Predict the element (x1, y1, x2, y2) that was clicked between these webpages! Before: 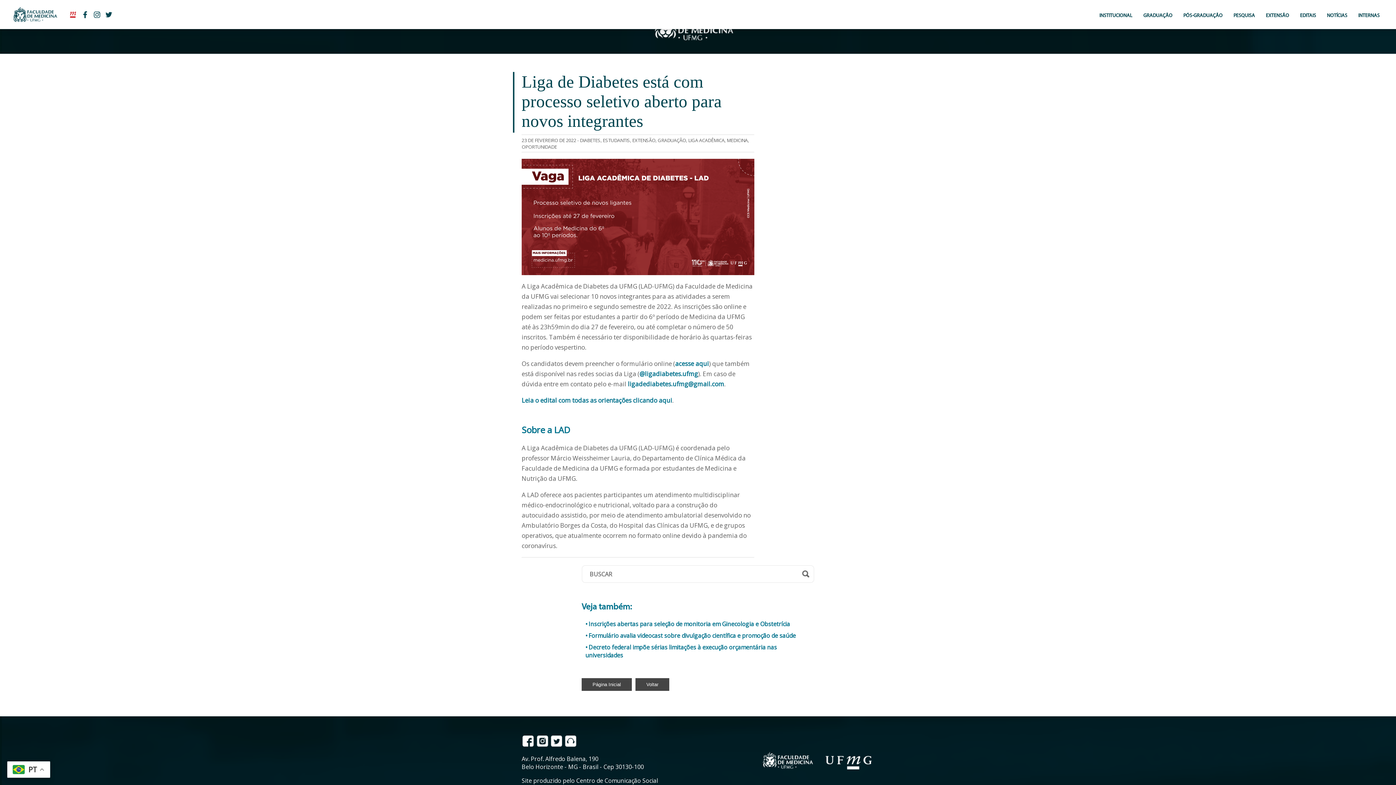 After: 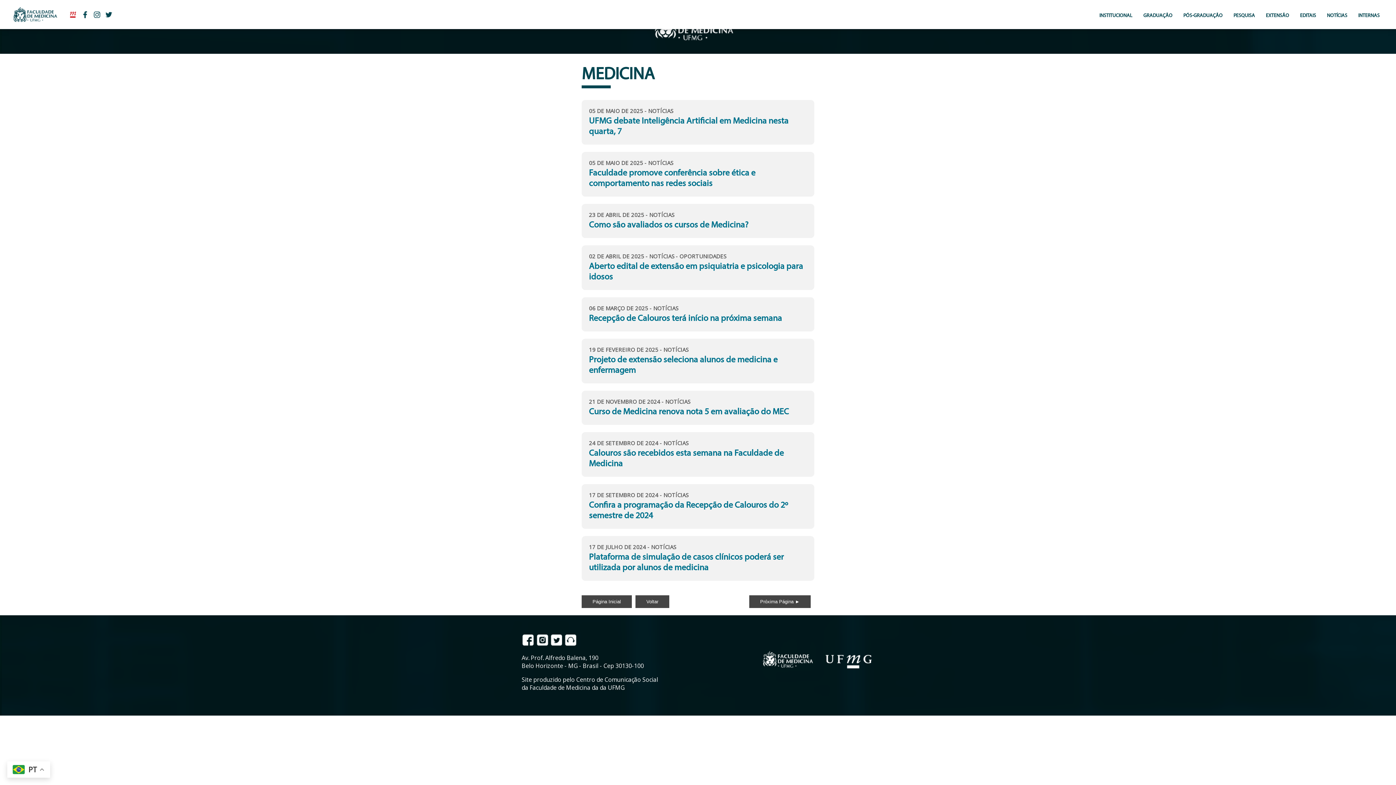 Action: label: MEDICINA bbox: (726, 137, 748, 143)